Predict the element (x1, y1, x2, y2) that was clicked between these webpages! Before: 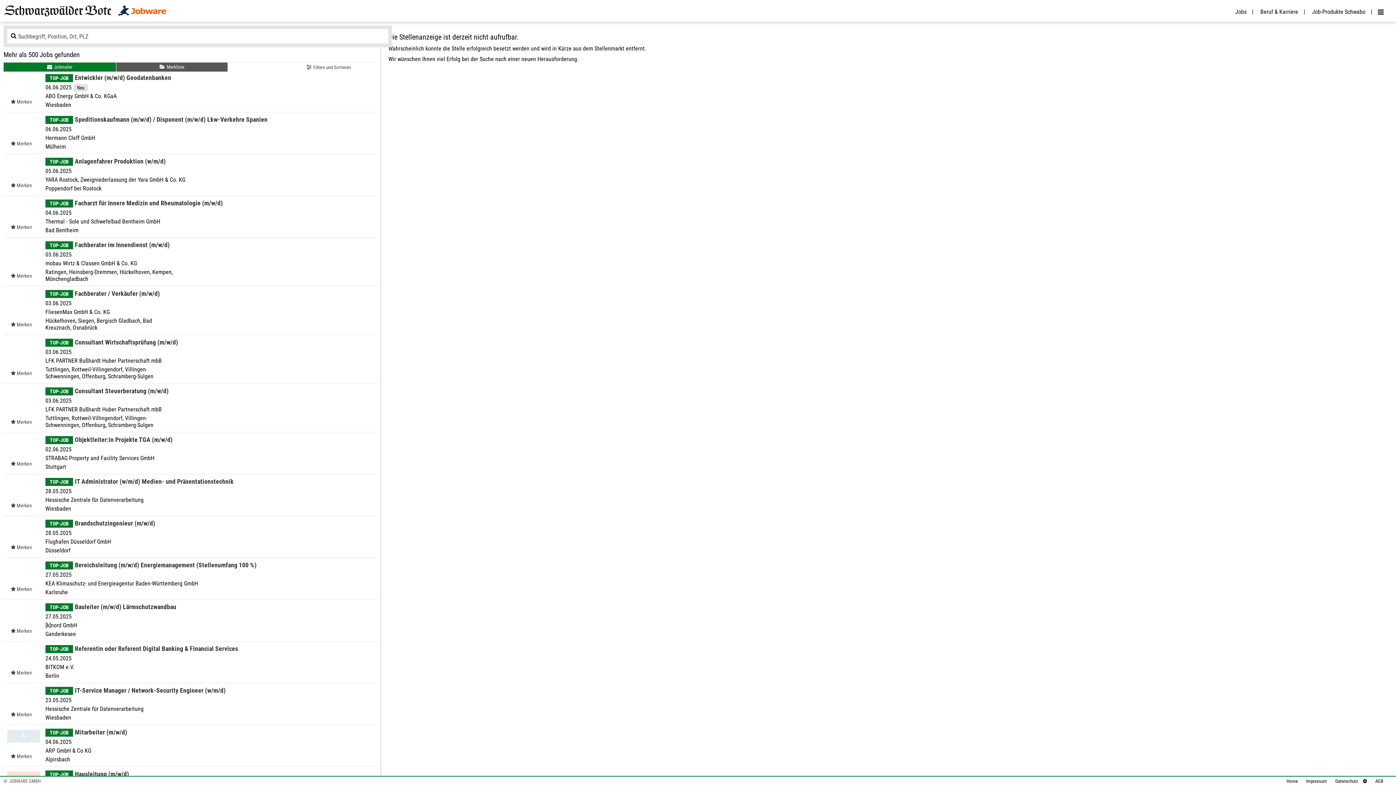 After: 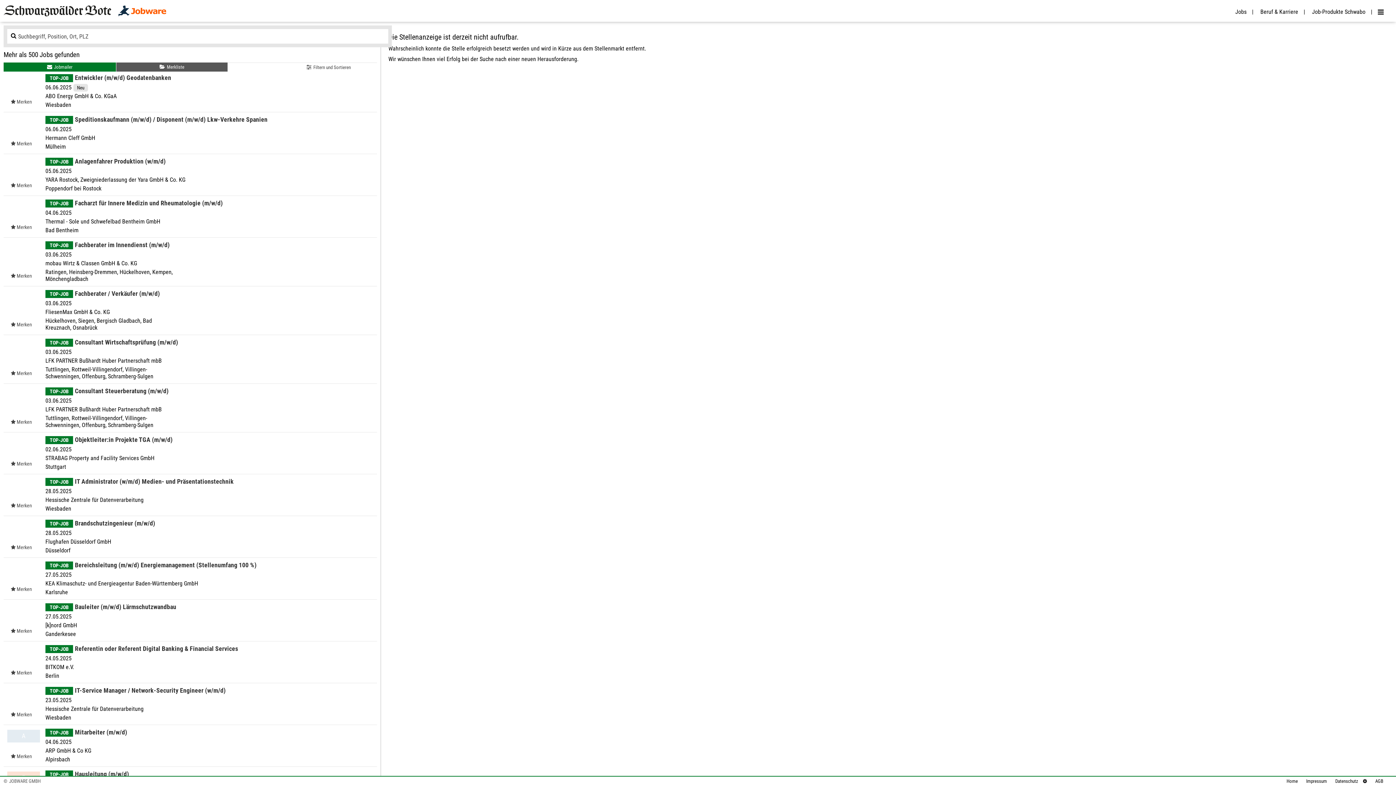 Action: bbox: (1370, 778, 1383, 784) label: AGB